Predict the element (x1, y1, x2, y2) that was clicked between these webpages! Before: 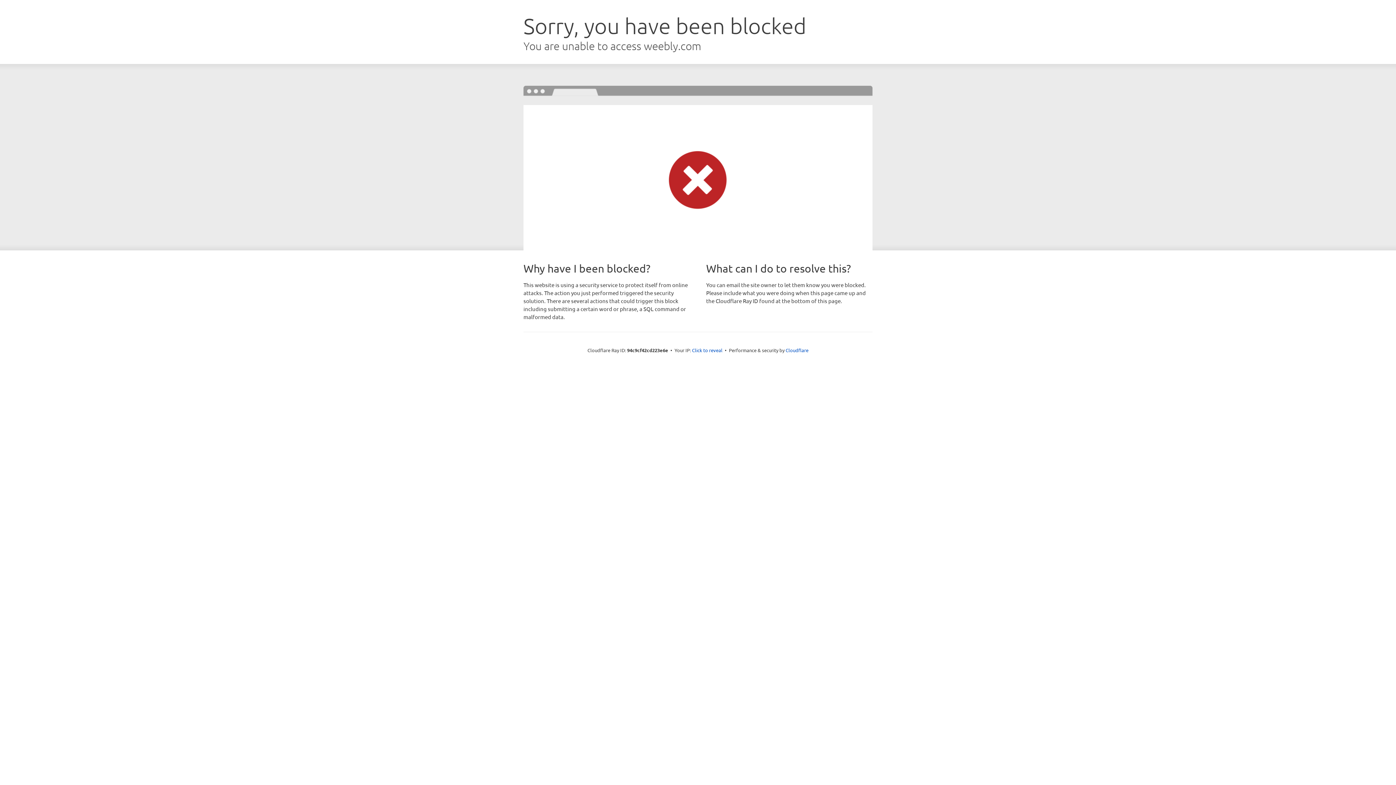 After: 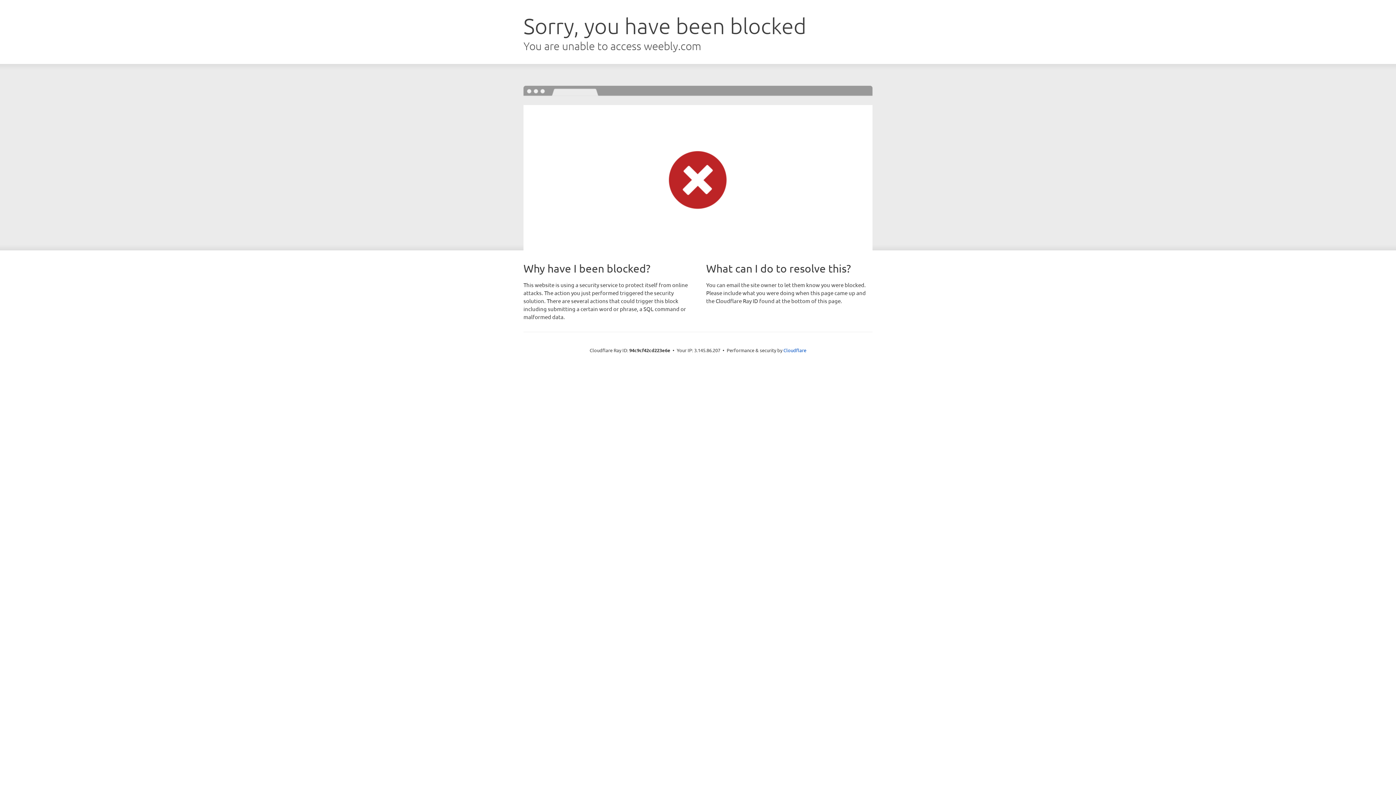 Action: bbox: (692, 346, 722, 353) label: Click to reveal